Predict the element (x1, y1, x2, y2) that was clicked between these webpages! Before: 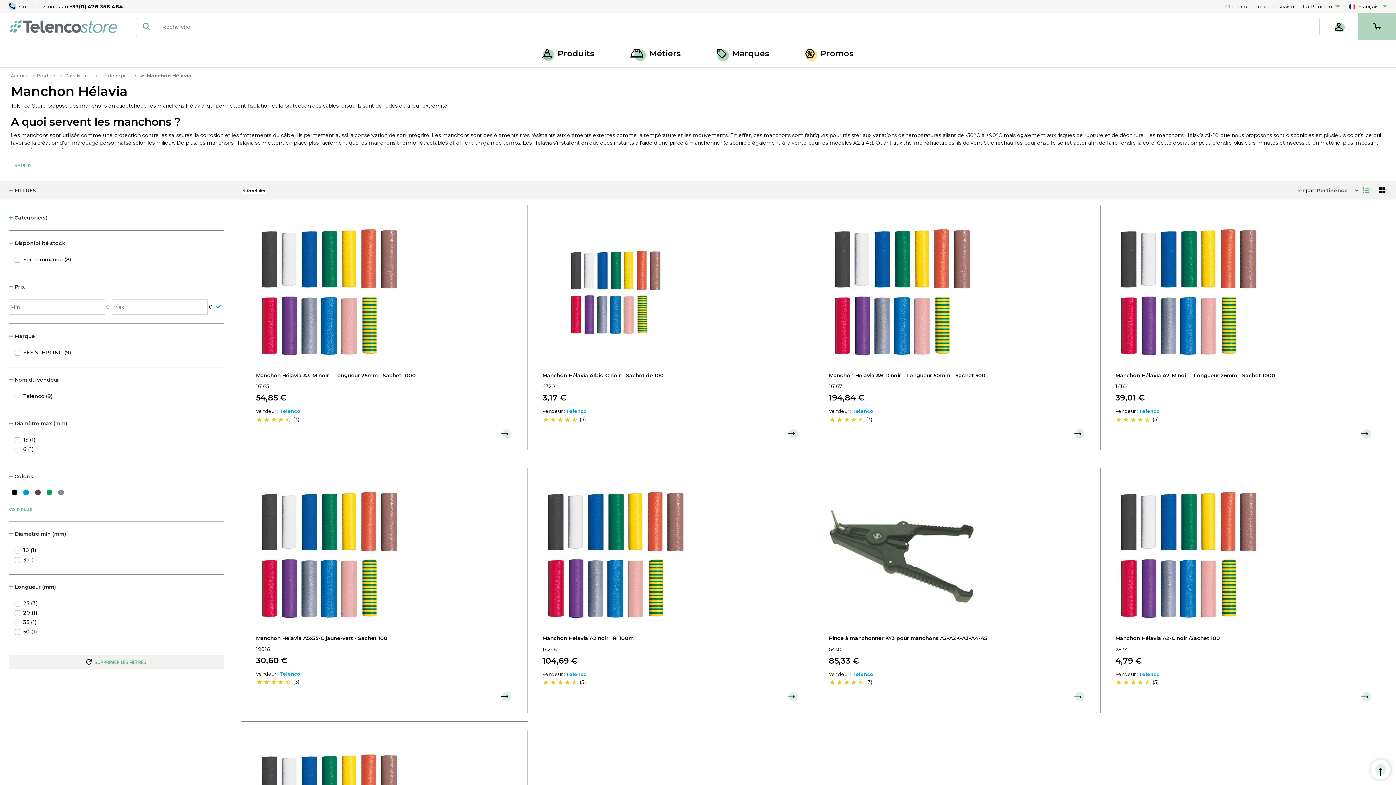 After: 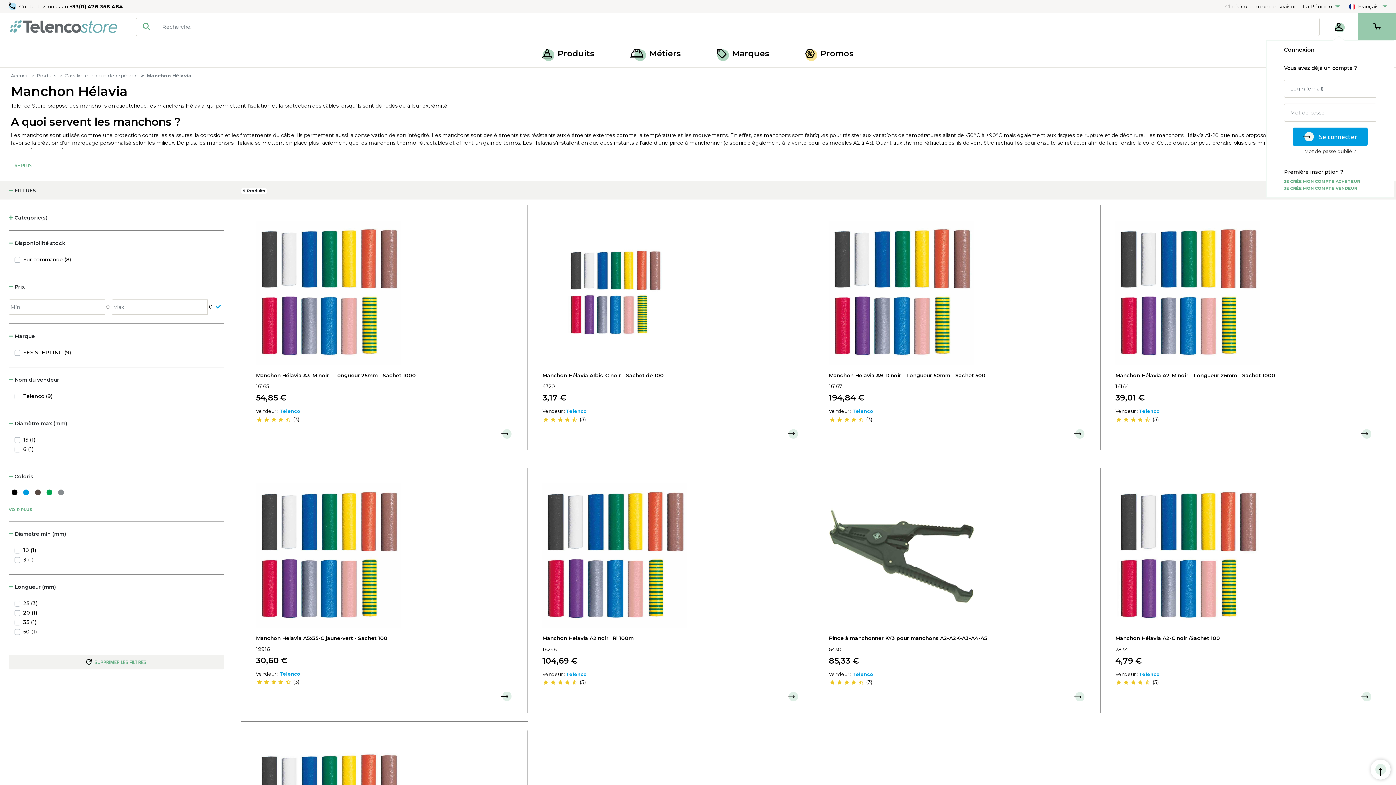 Action: bbox: (1358, 13, 1396, 40)